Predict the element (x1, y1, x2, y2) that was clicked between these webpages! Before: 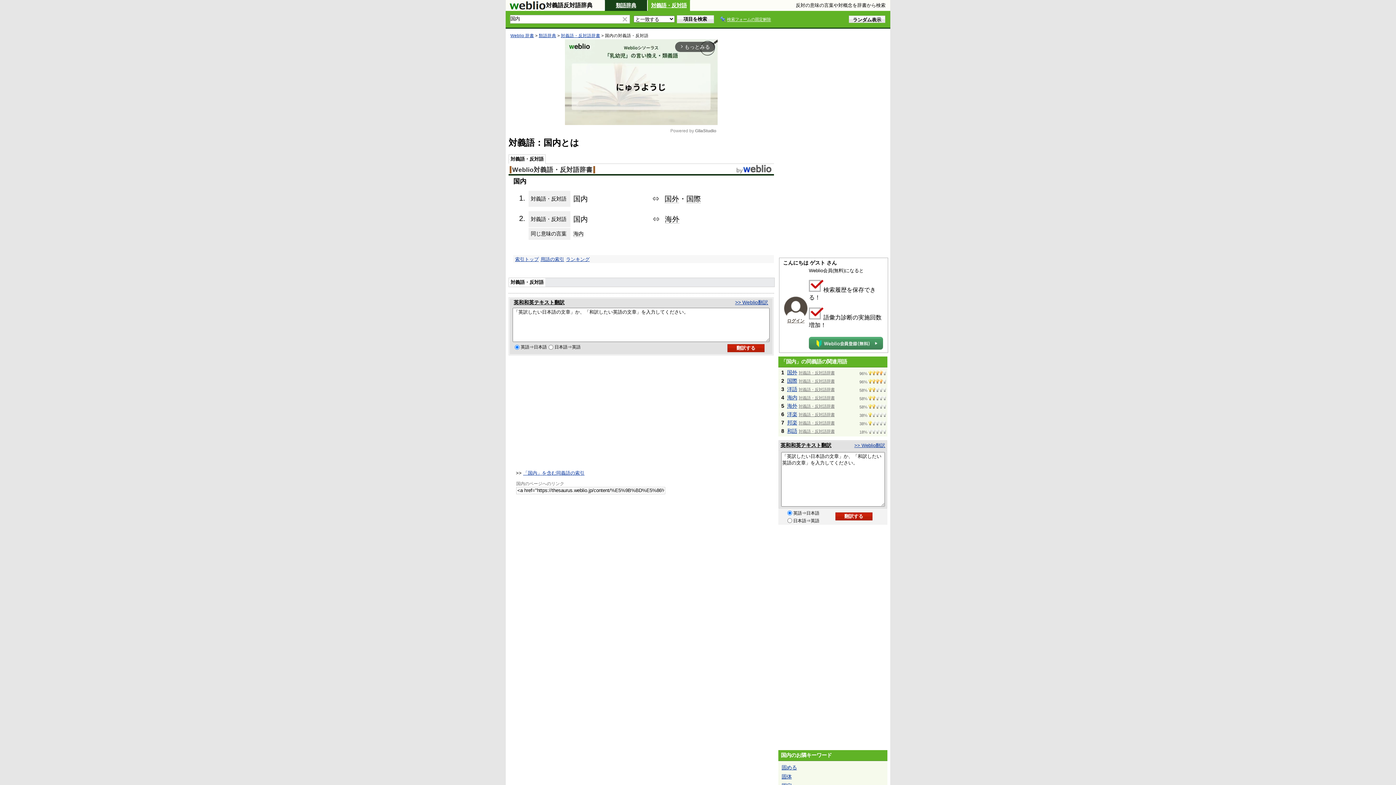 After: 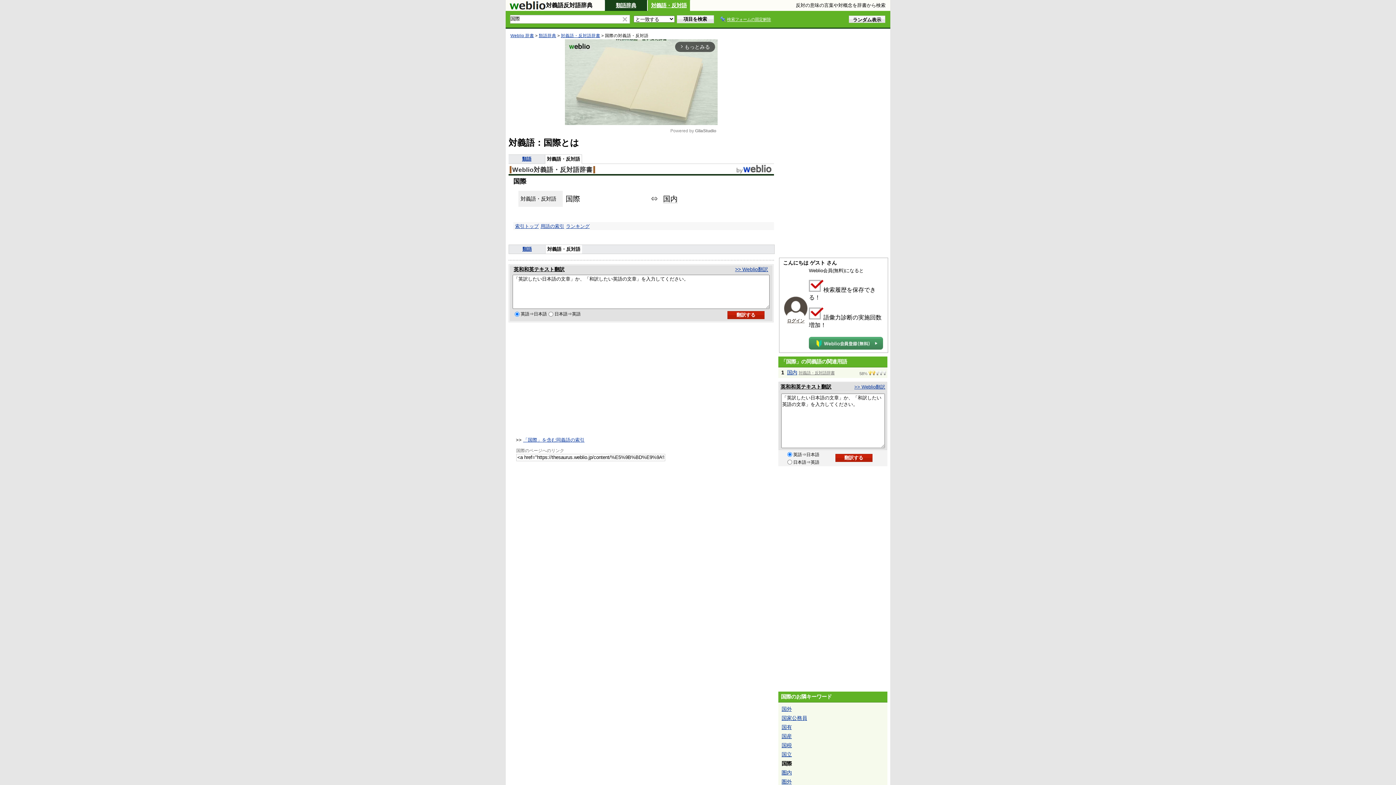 Action: bbox: (686, 194, 701, 203) label: 国際